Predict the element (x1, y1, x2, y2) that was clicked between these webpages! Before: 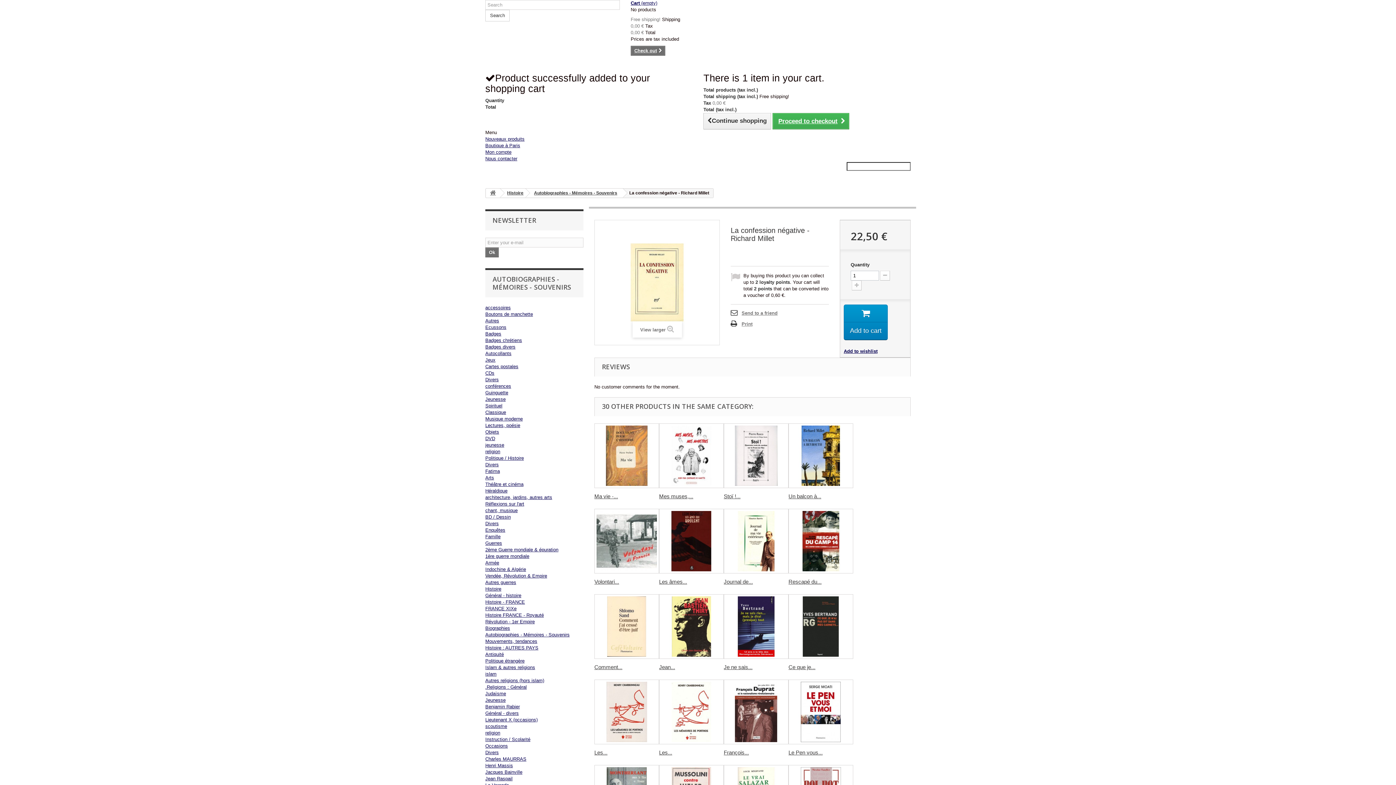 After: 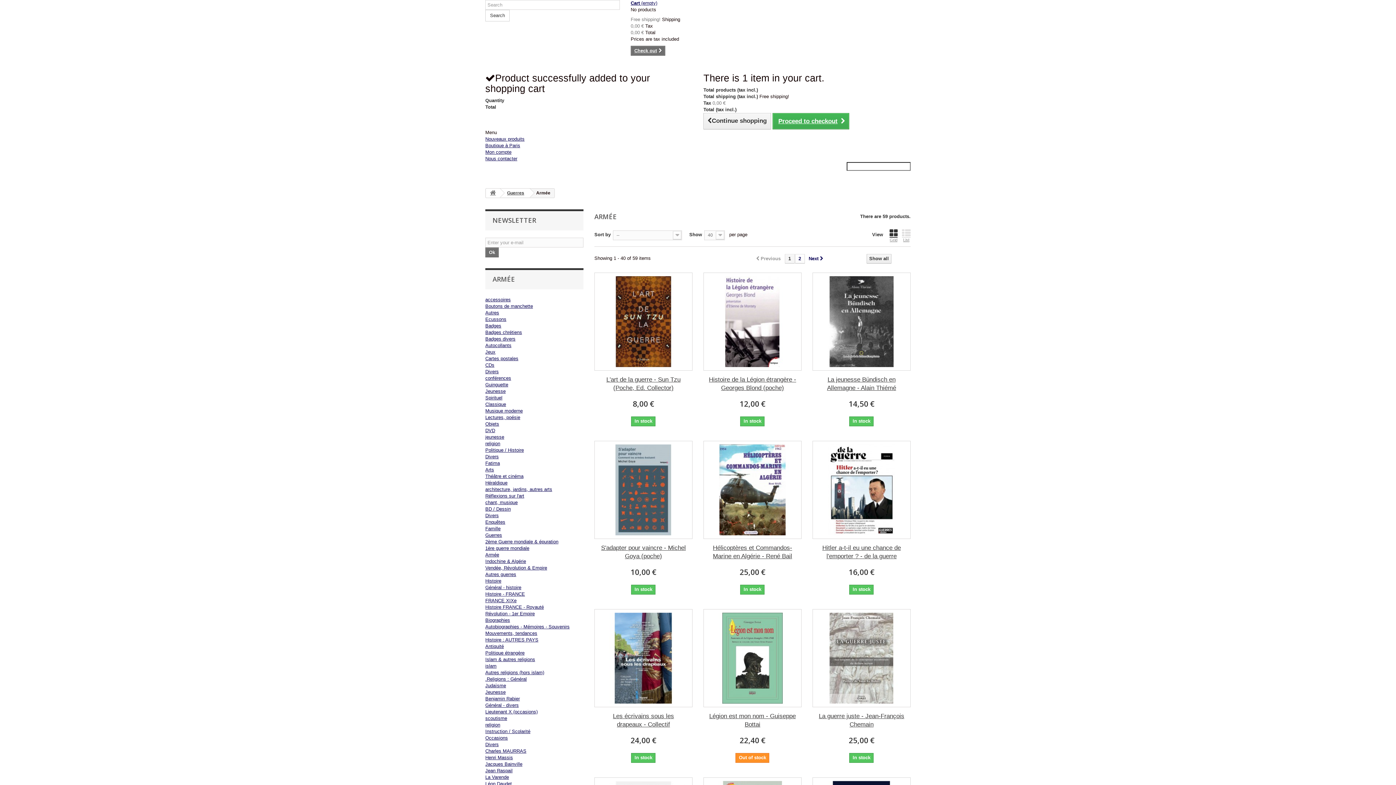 Action: bbox: (485, 560, 499, 565) label: Armée